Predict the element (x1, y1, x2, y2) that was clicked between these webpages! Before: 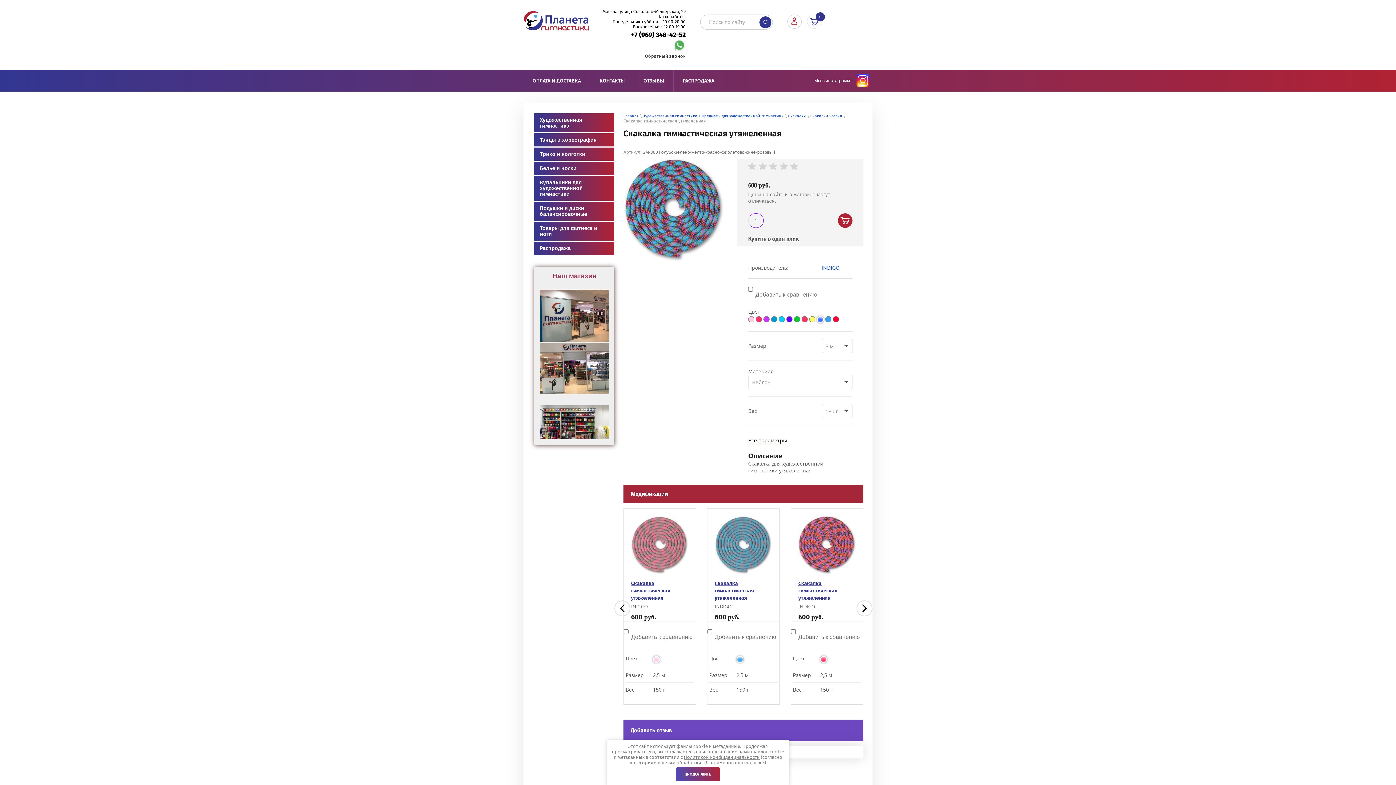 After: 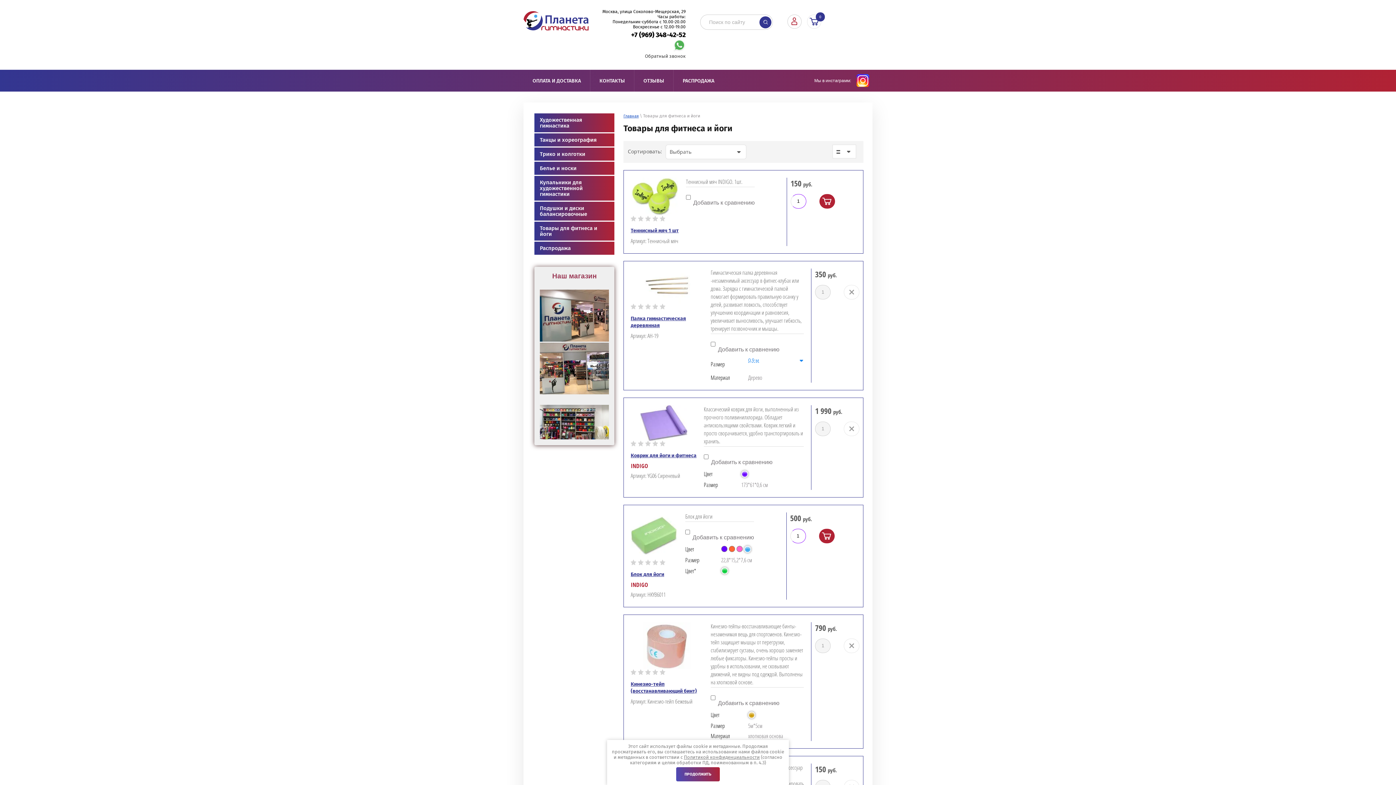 Action: label: Товары для фитнеса и йоги bbox: (534, 221, 614, 240)